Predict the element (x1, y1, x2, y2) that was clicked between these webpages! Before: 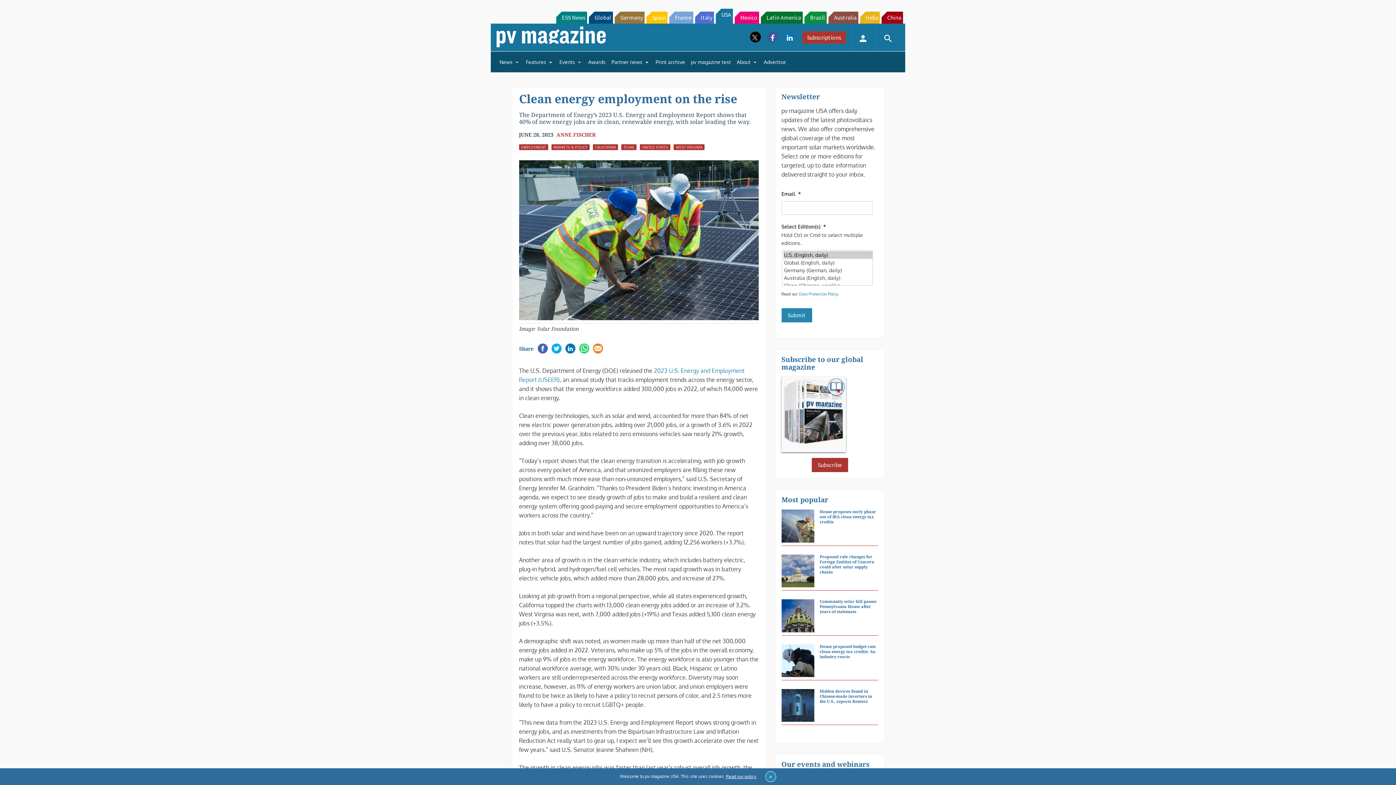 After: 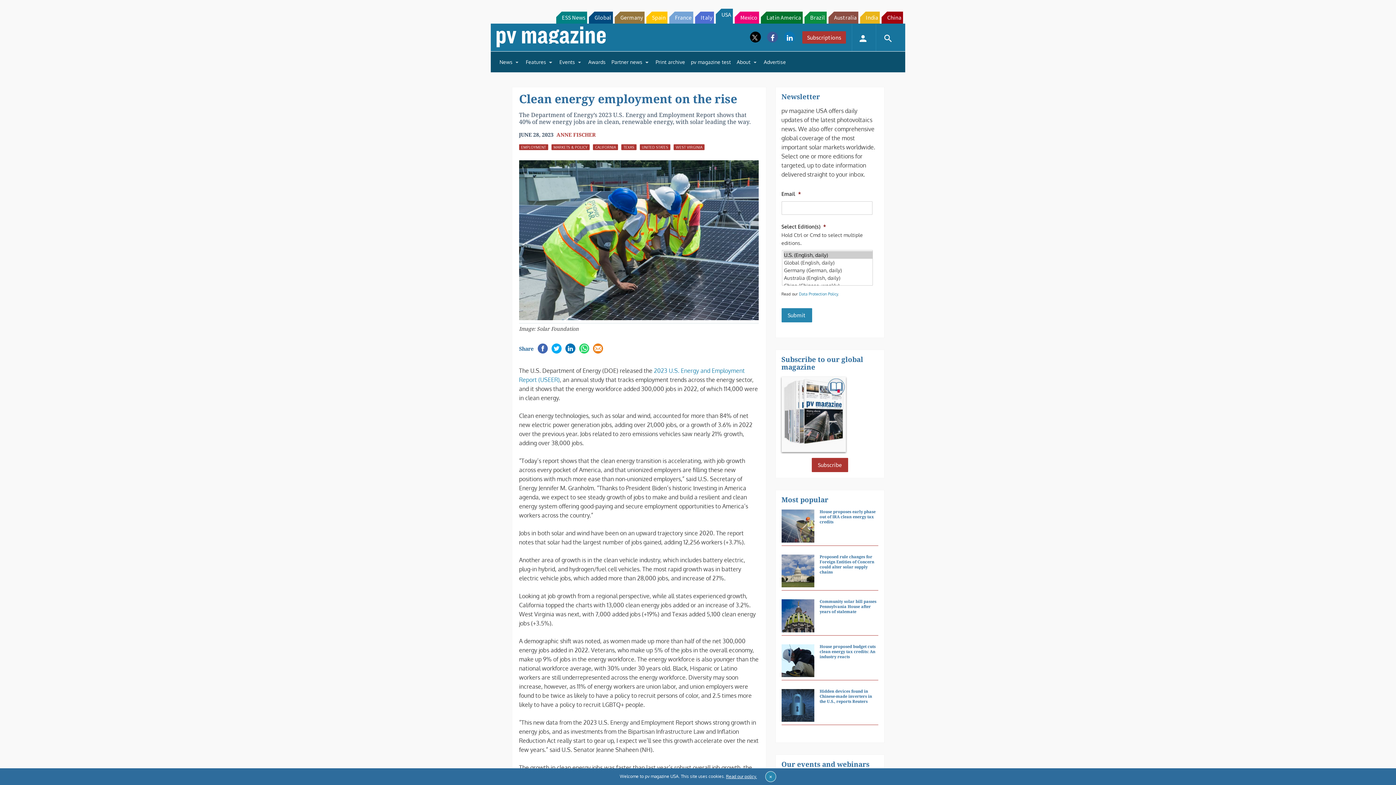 Action: label: Latin America bbox: (761, 11, 803, 23)